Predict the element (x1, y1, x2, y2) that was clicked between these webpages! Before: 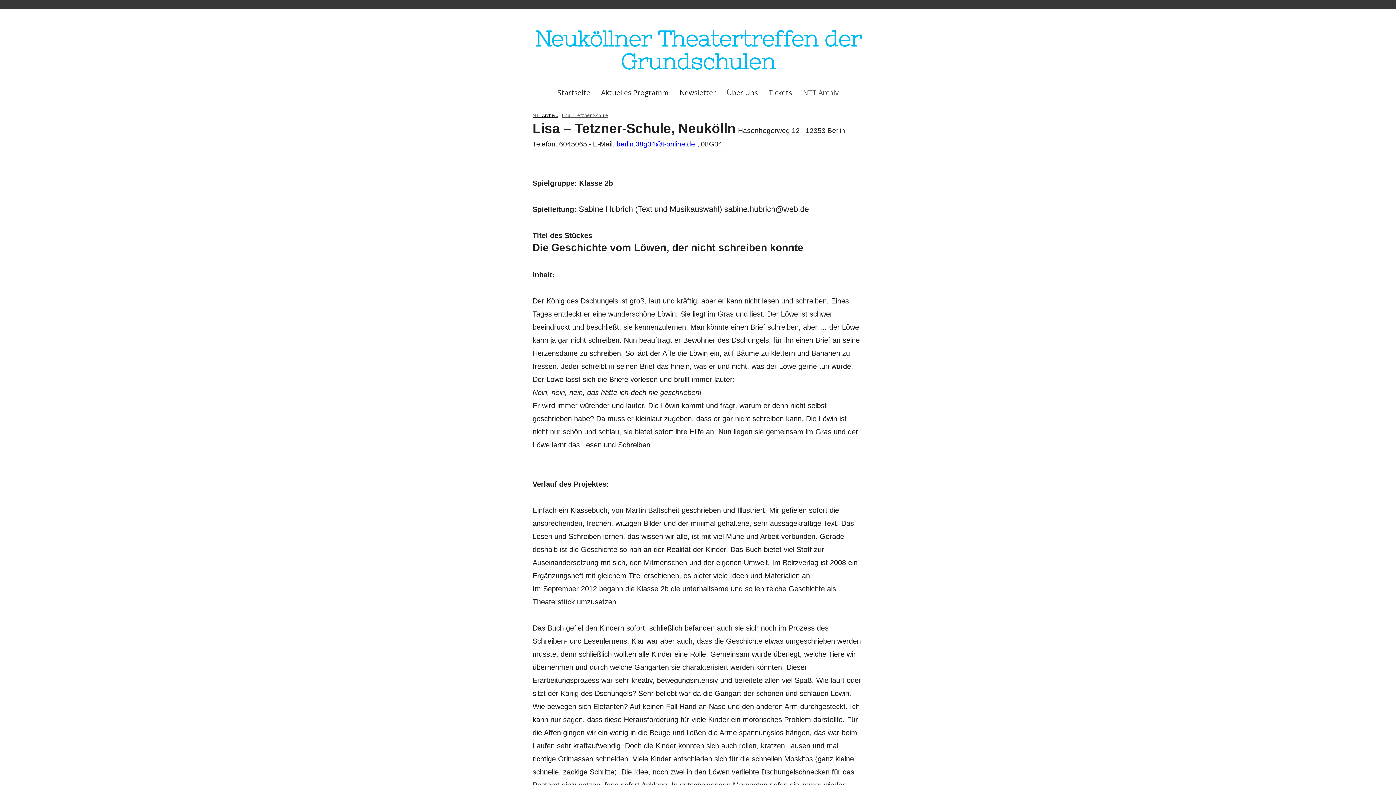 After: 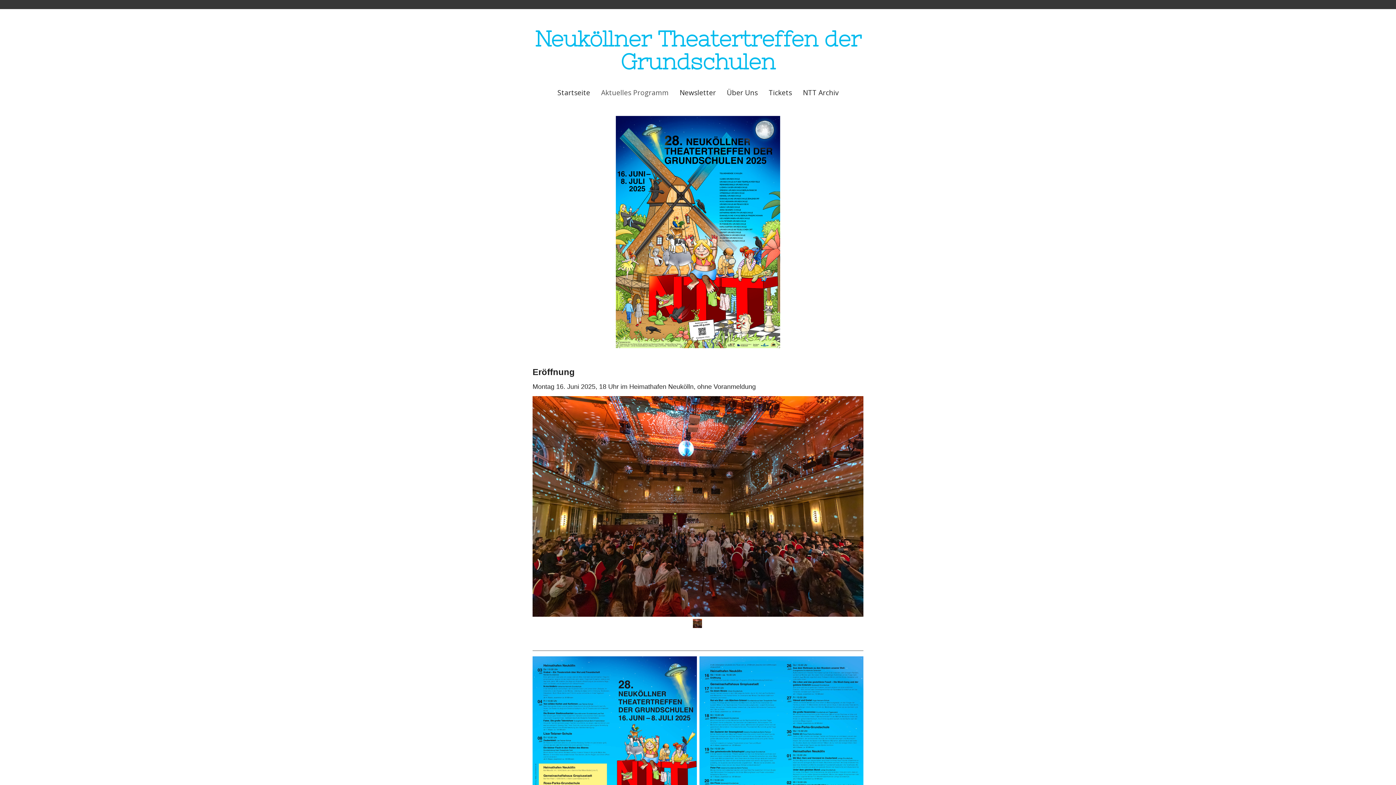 Action: label: Aktuelles Programm bbox: (595, 82, 674, 103)